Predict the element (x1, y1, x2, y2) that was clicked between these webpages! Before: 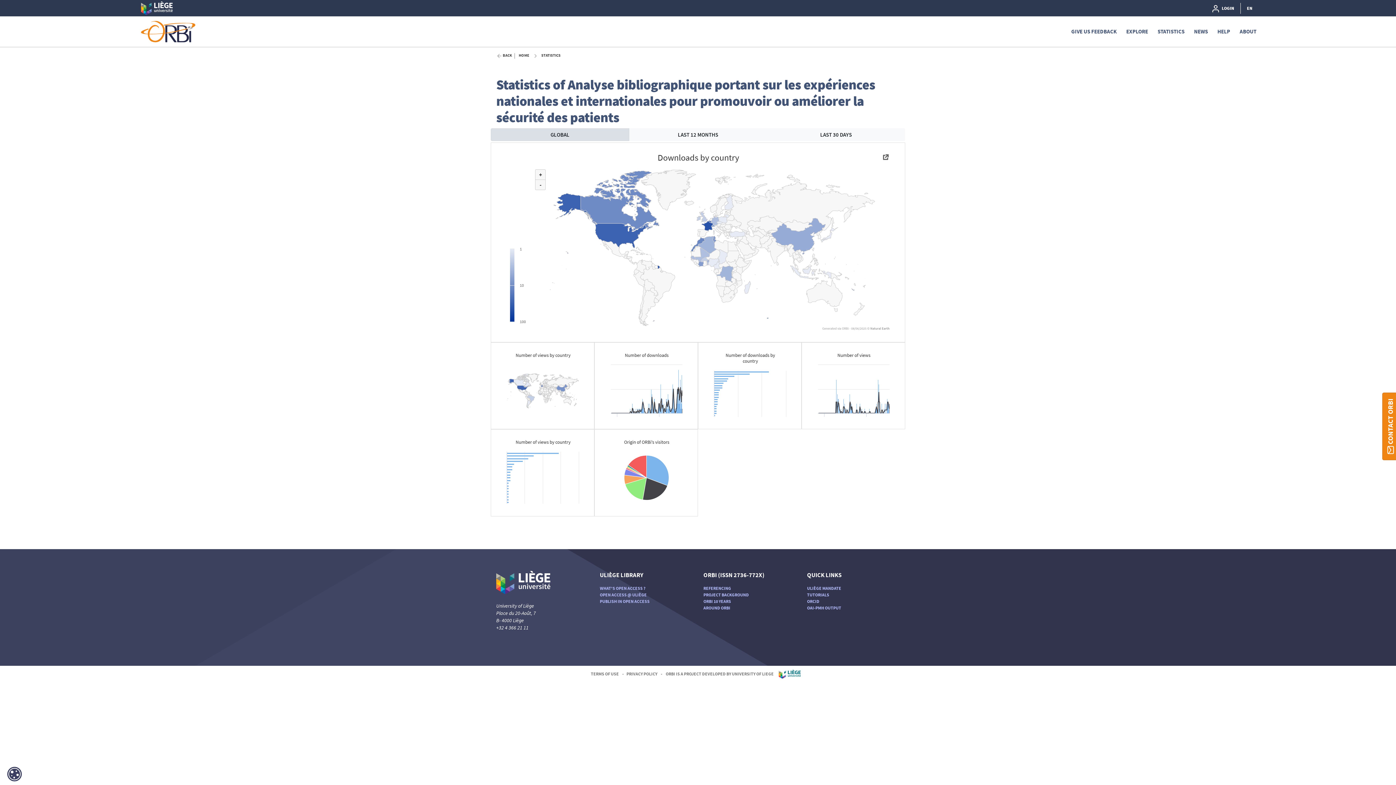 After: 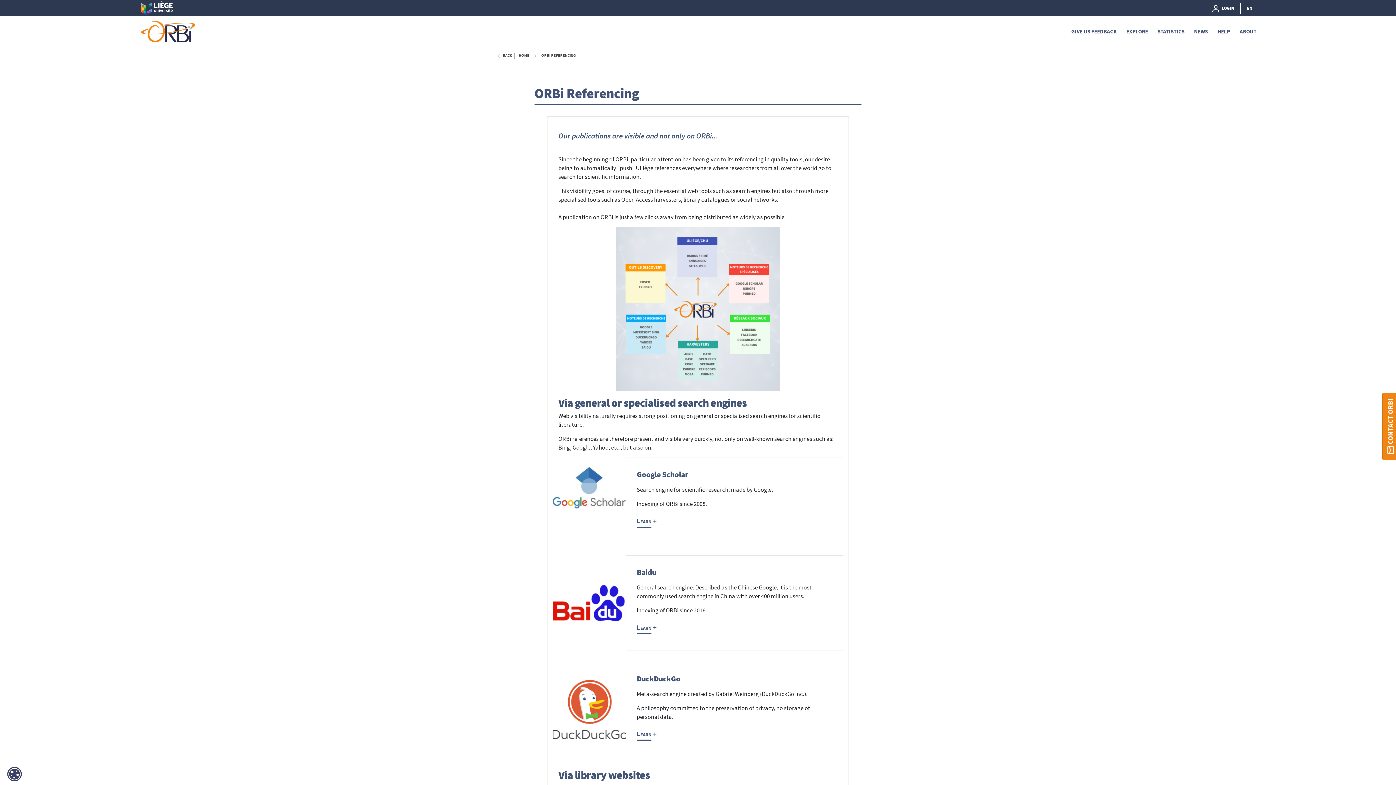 Action: bbox: (703, 585, 796, 591) label: REFERENCING